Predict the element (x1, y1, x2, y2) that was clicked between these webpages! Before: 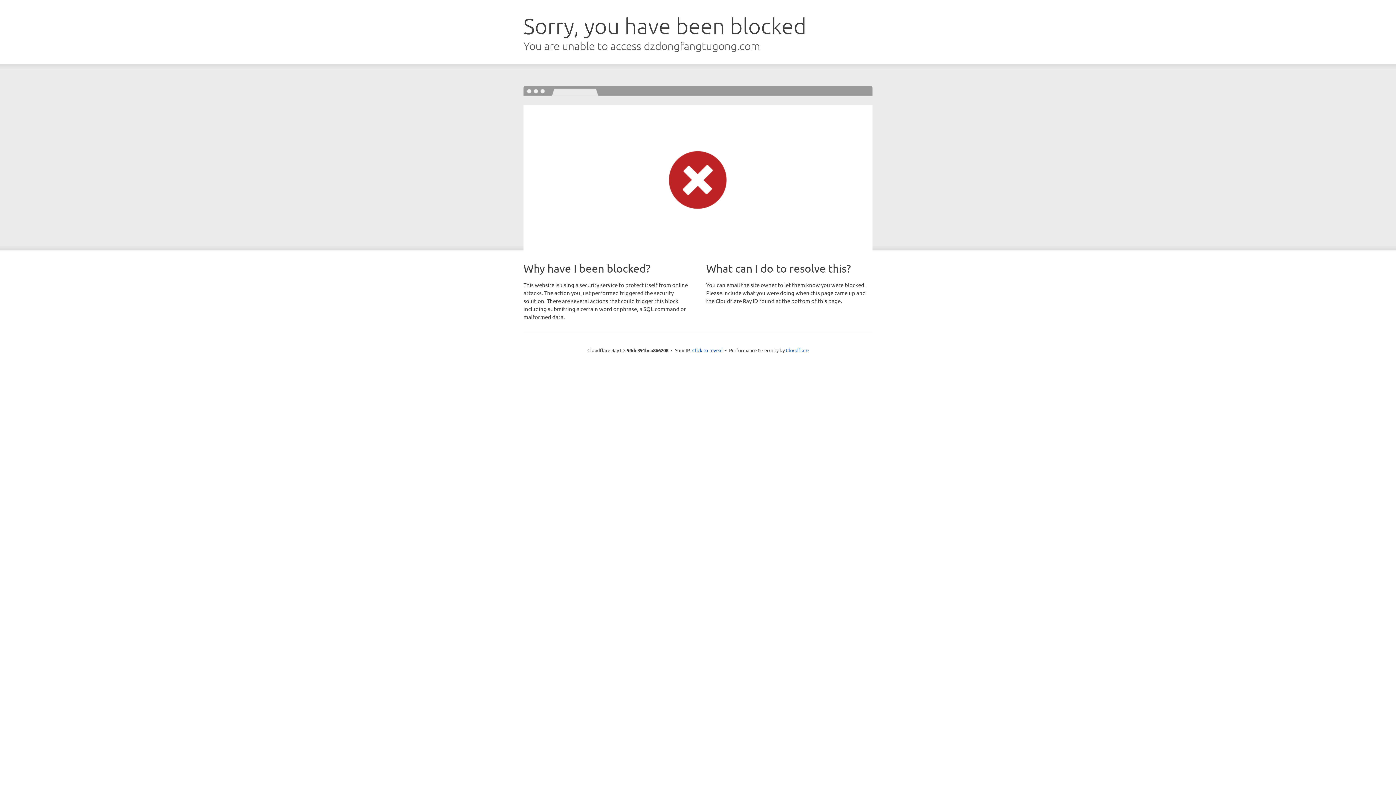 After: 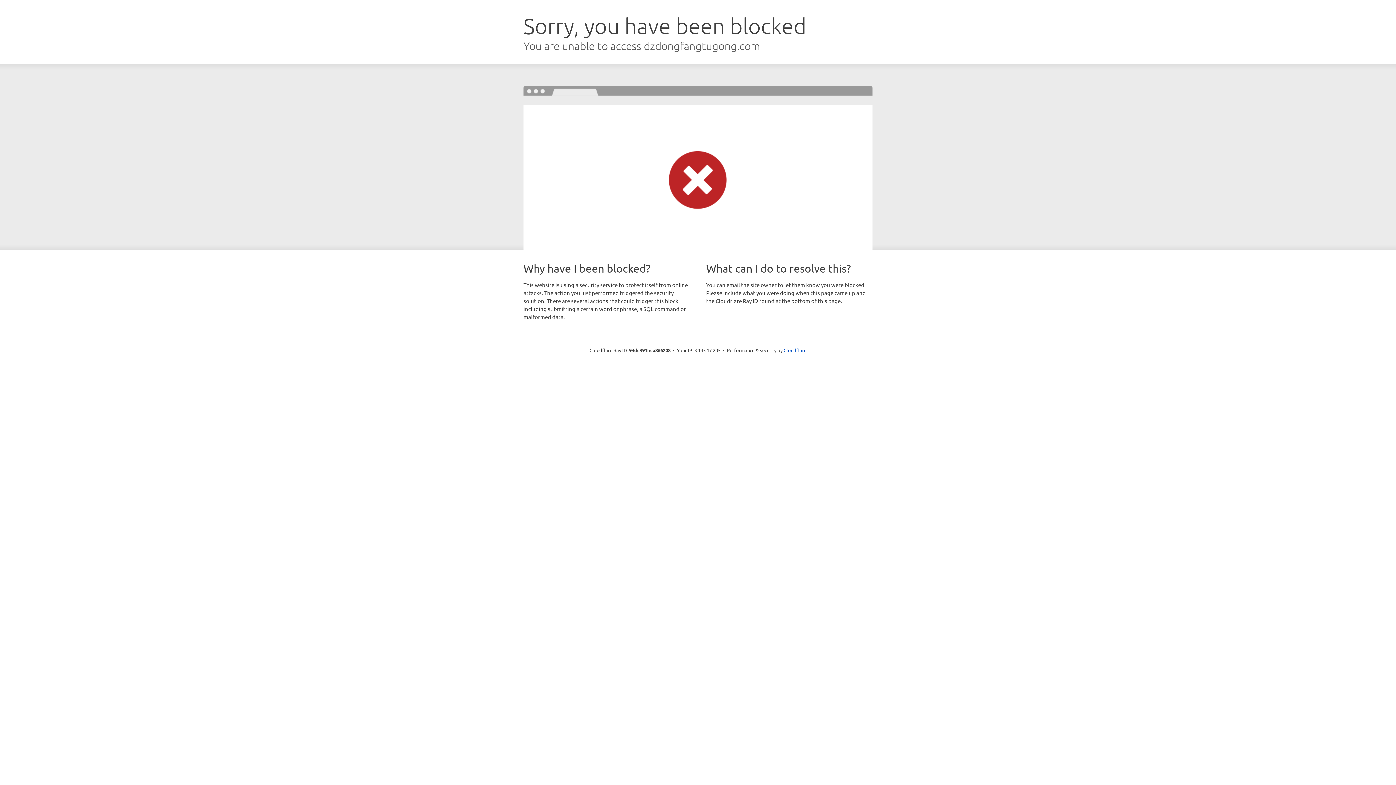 Action: label: Click to reveal bbox: (692, 346, 722, 353)